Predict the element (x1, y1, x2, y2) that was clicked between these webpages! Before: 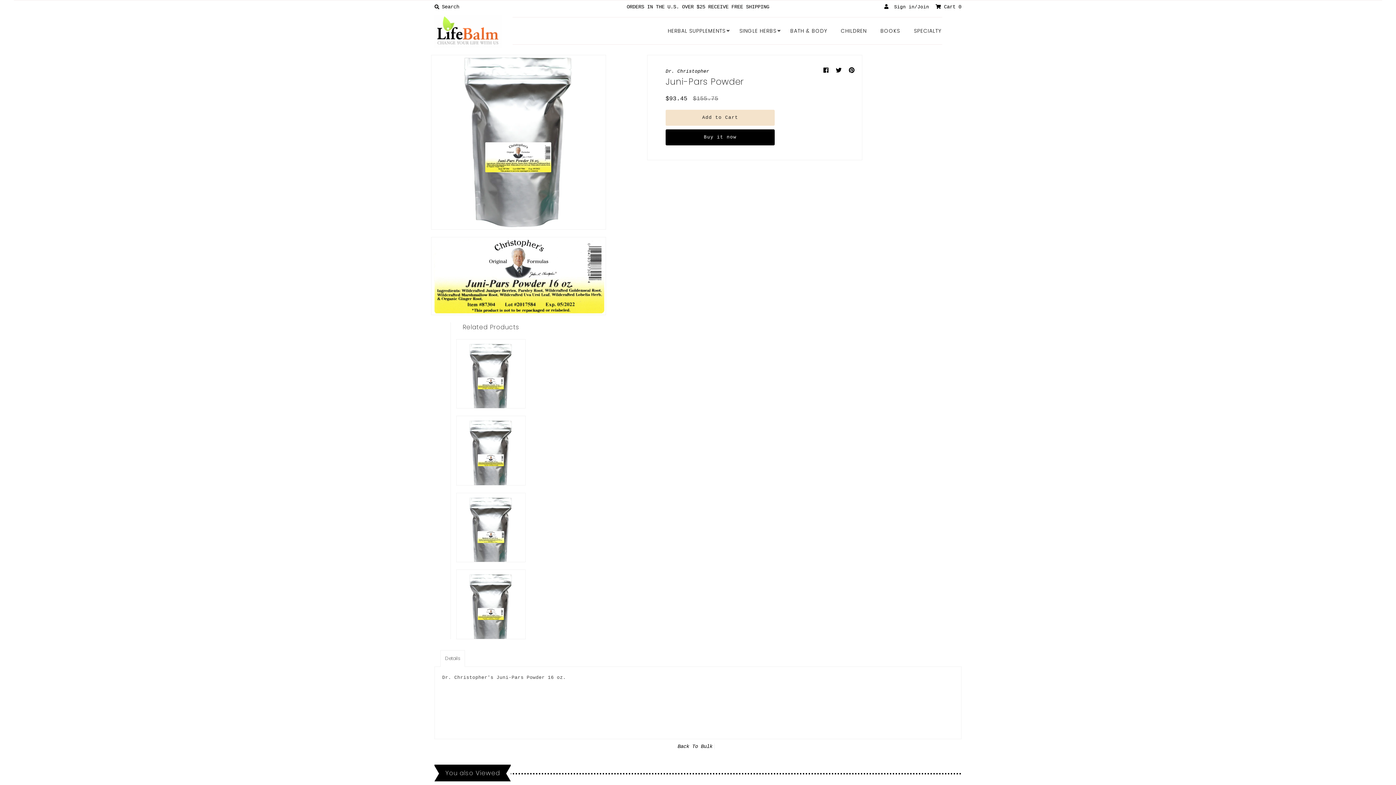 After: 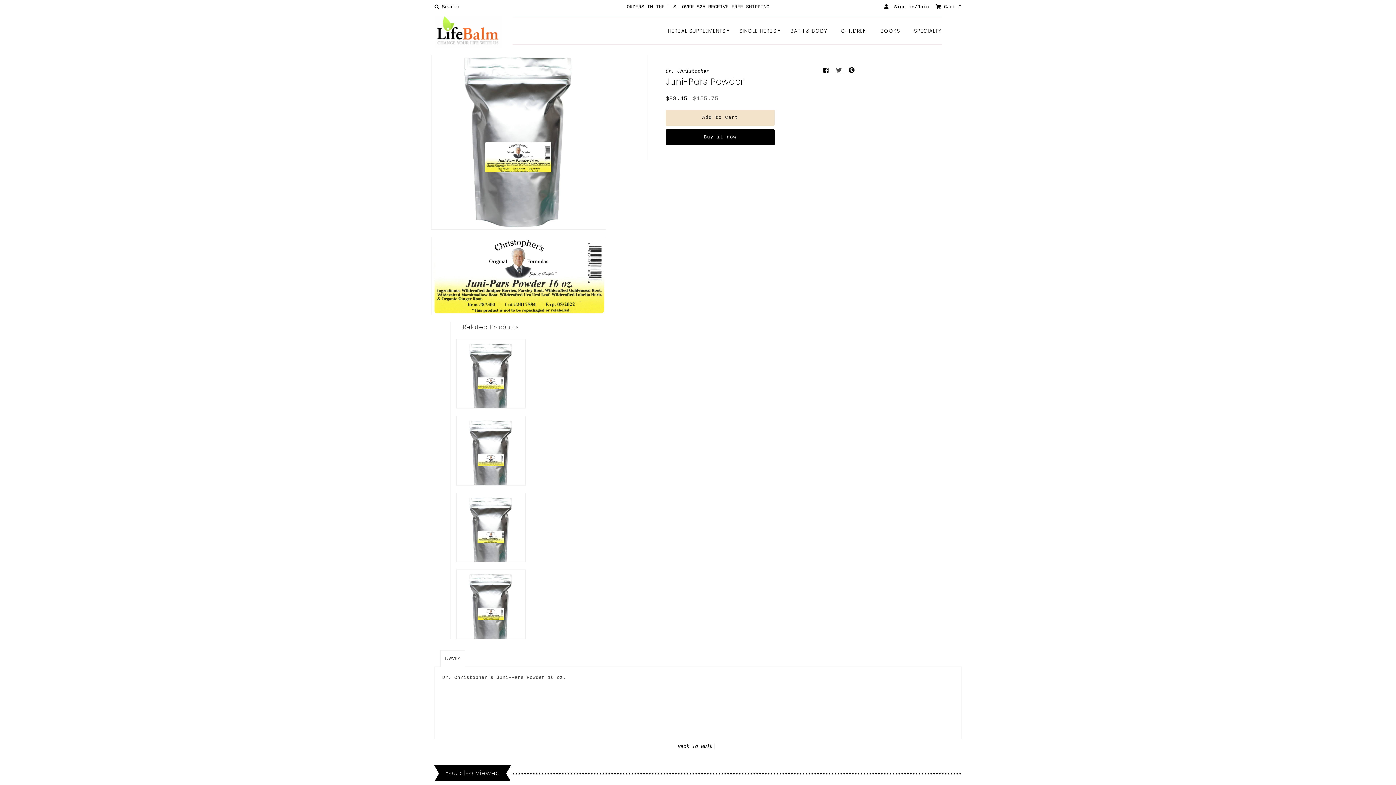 Action: bbox: (836, 67, 845, 74) label:  